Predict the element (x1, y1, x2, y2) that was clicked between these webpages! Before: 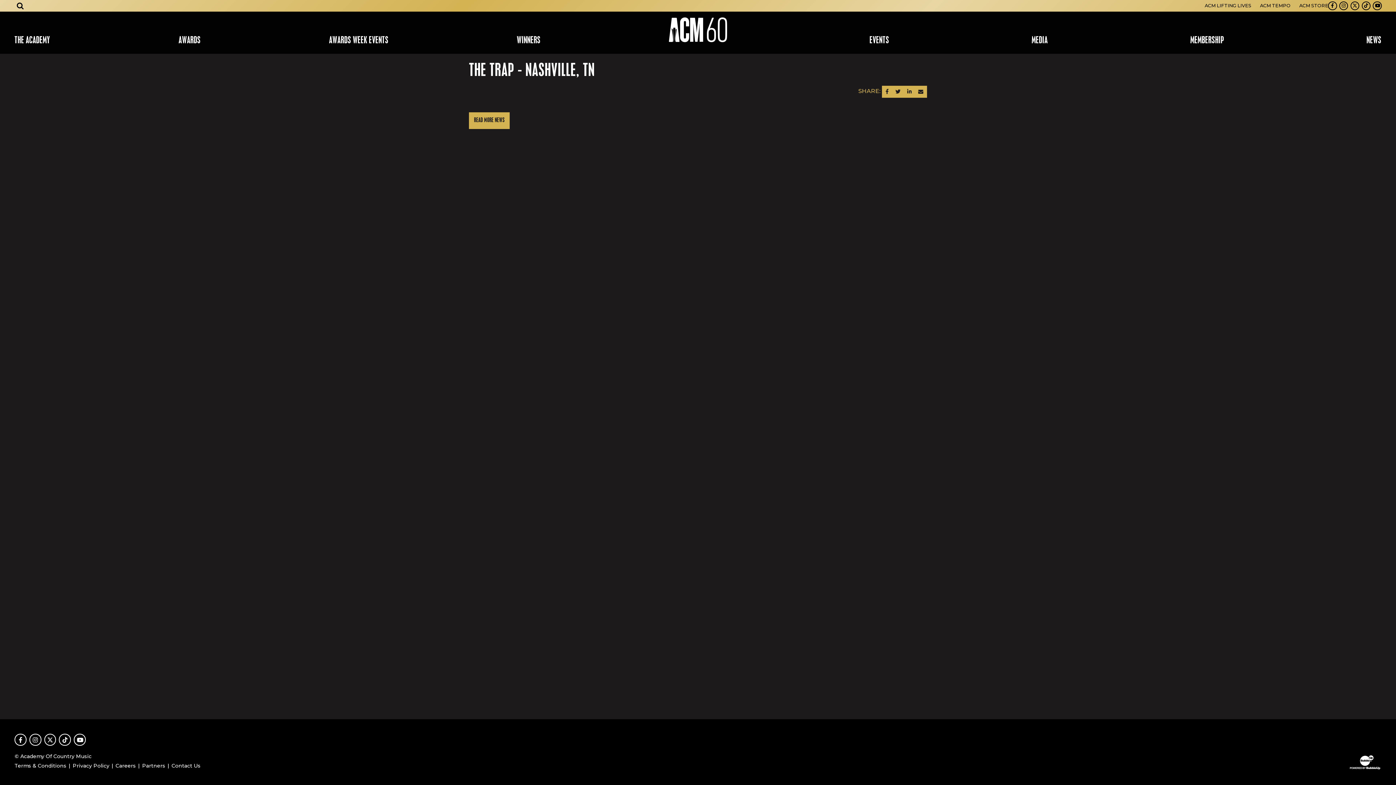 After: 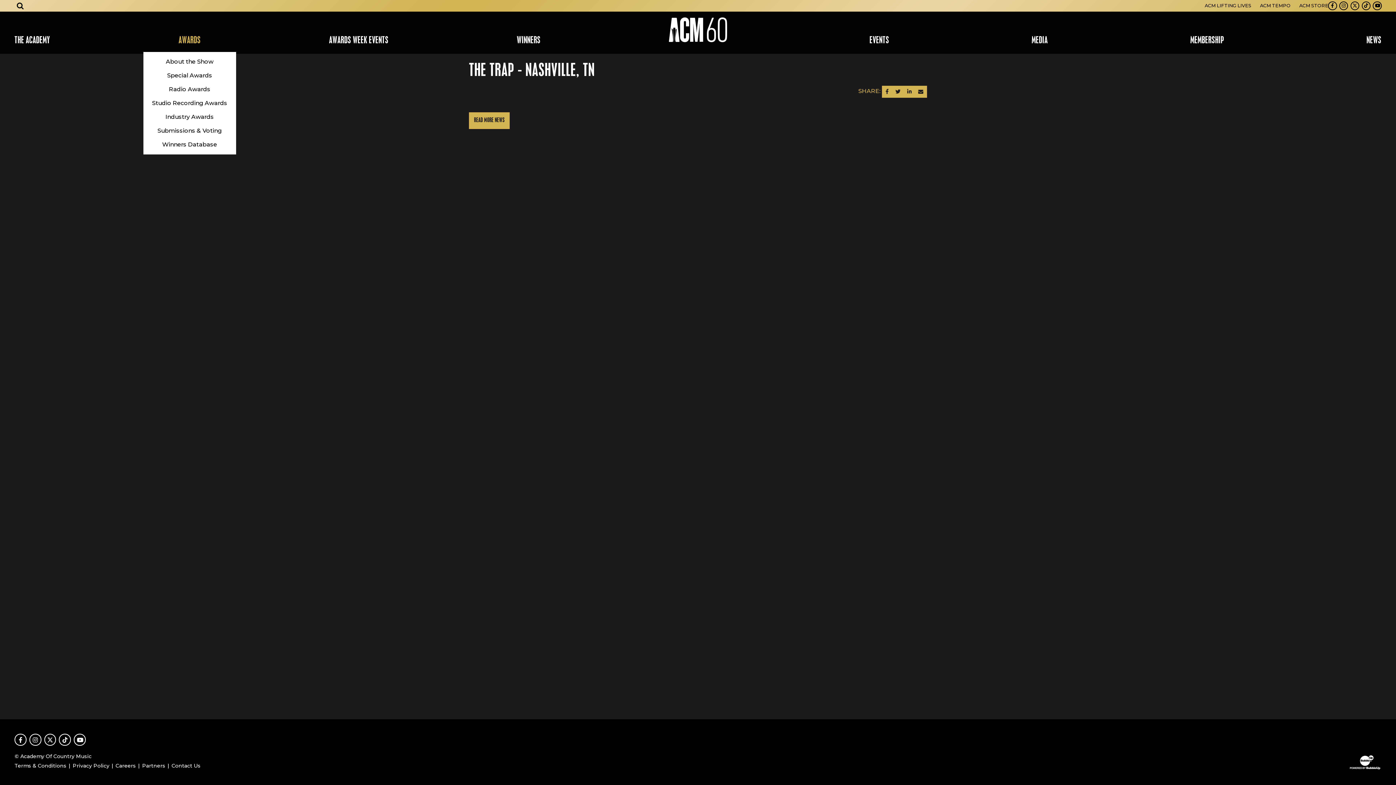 Action: bbox: (178, 29, 200, 51) label: AWARDS